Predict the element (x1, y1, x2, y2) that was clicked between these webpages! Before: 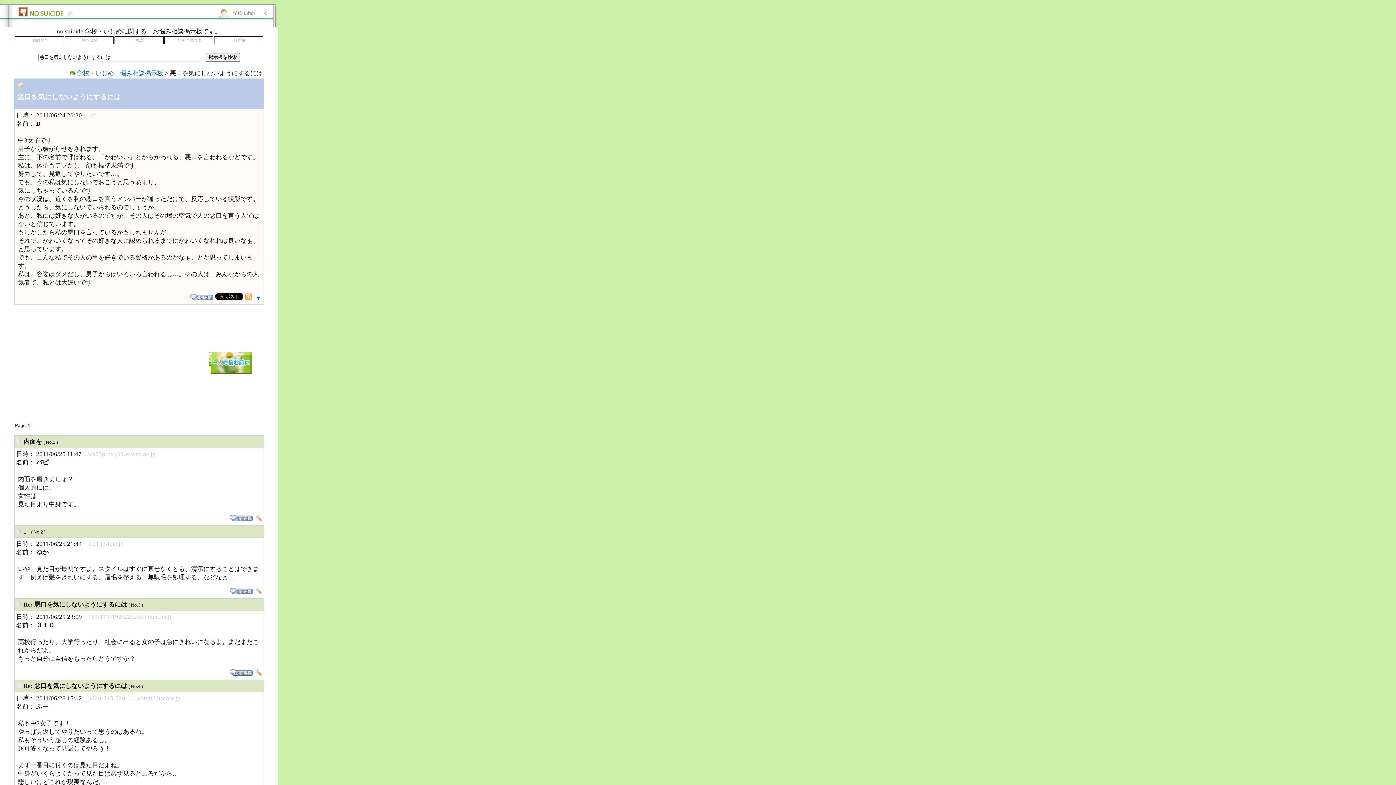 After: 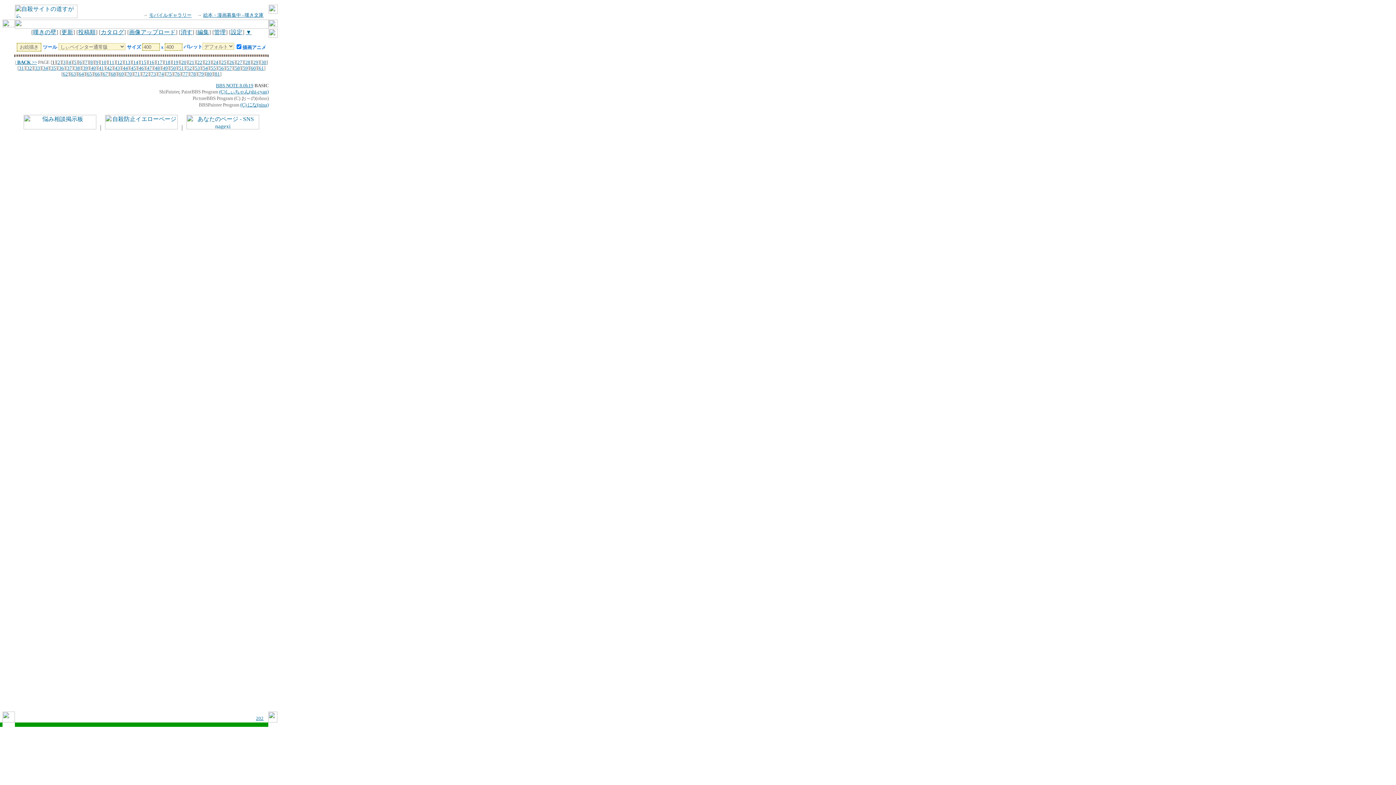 Action: label: お絵かき bbox: (15, 36, 65, 44)